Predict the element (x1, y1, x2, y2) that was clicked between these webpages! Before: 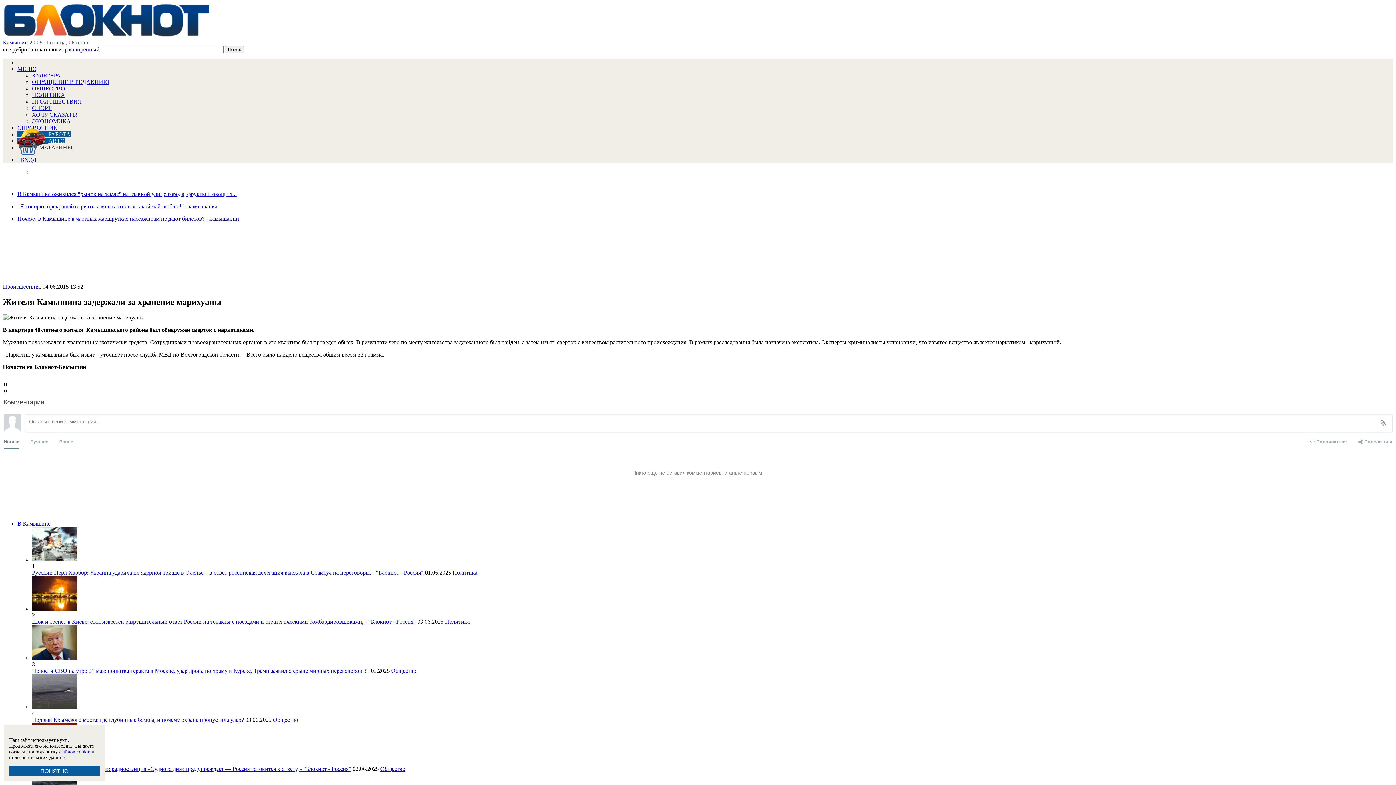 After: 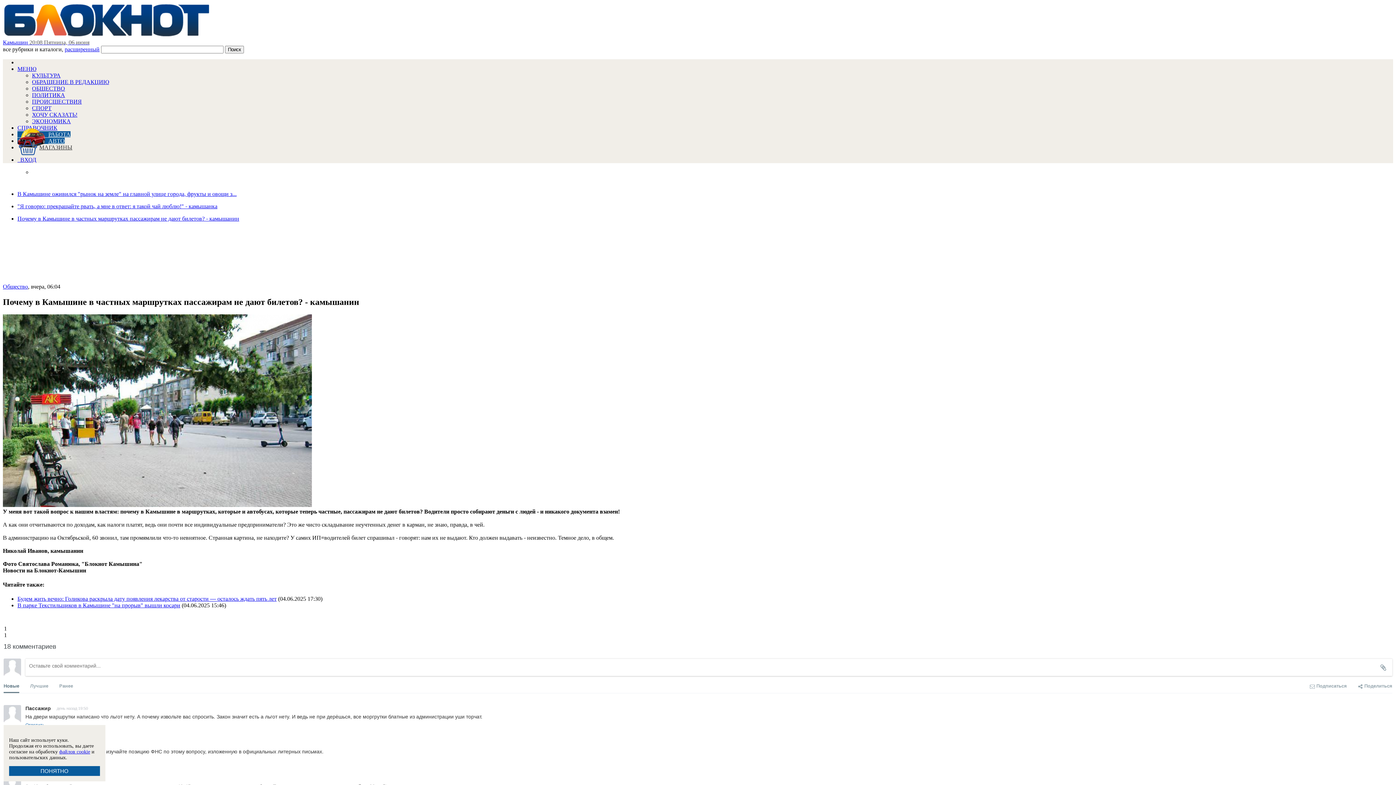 Action: bbox: (17, 215, 1393, 222) label: Почему в Камышине в частных маршрутках пассажирам не дают билетов? - камышанин